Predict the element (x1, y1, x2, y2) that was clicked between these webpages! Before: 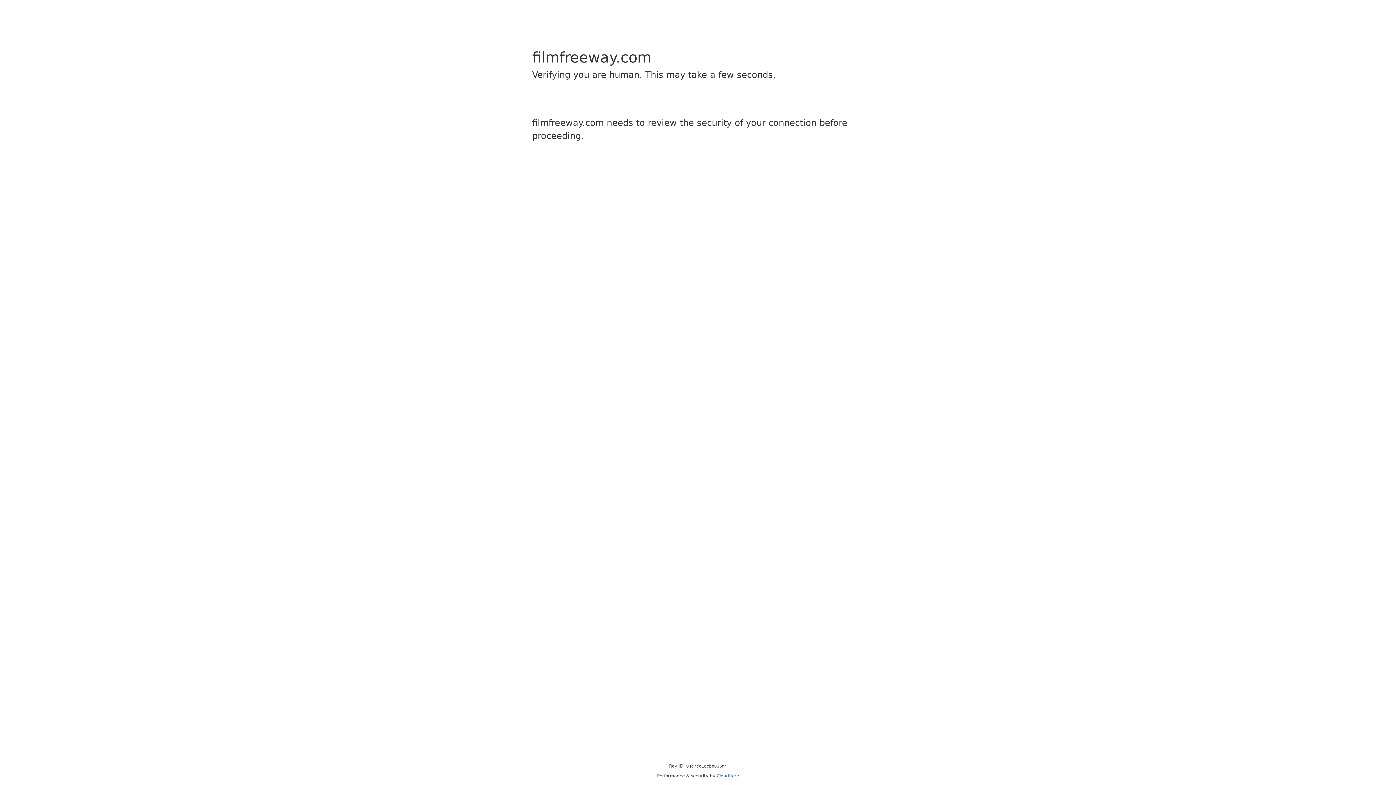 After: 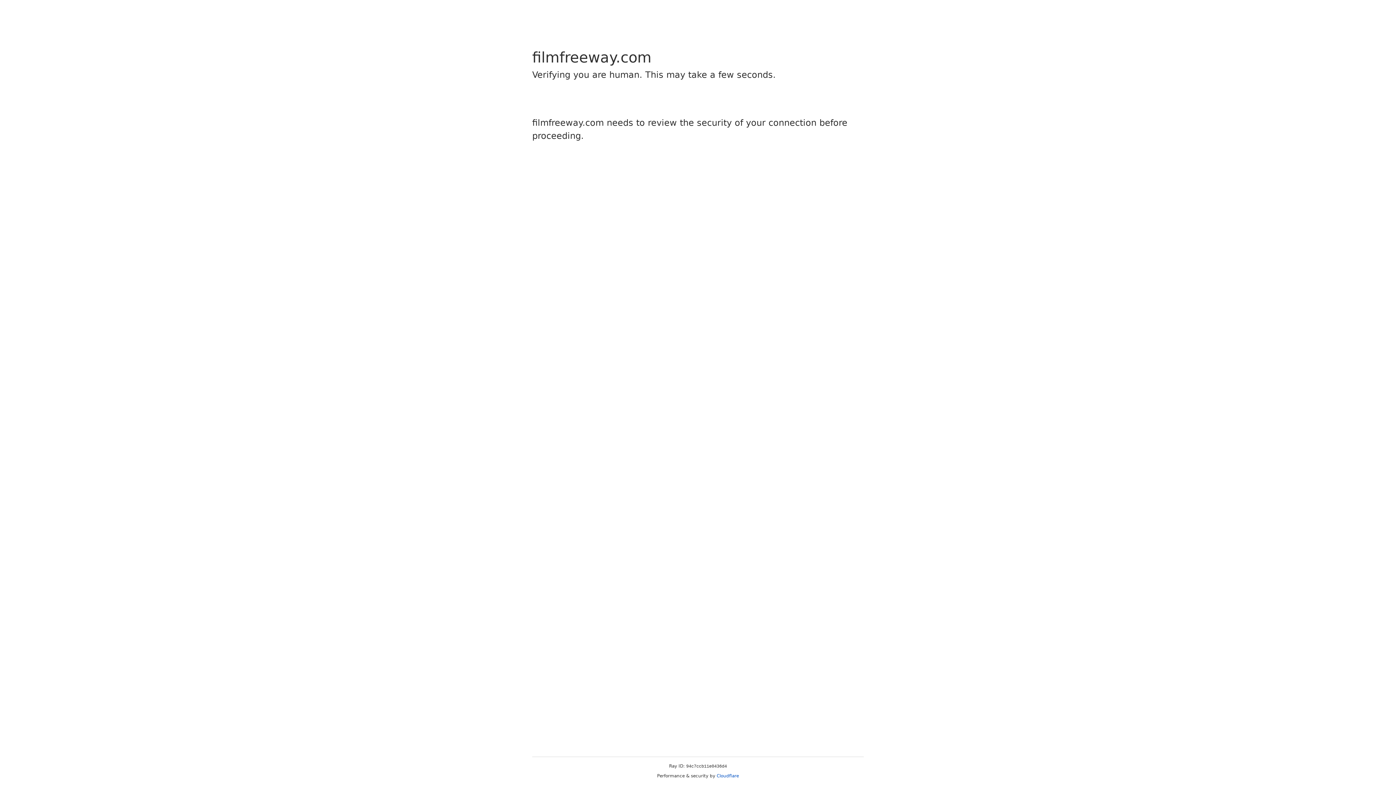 Action: bbox: (716, 773, 739, 778) label: Cloudflare